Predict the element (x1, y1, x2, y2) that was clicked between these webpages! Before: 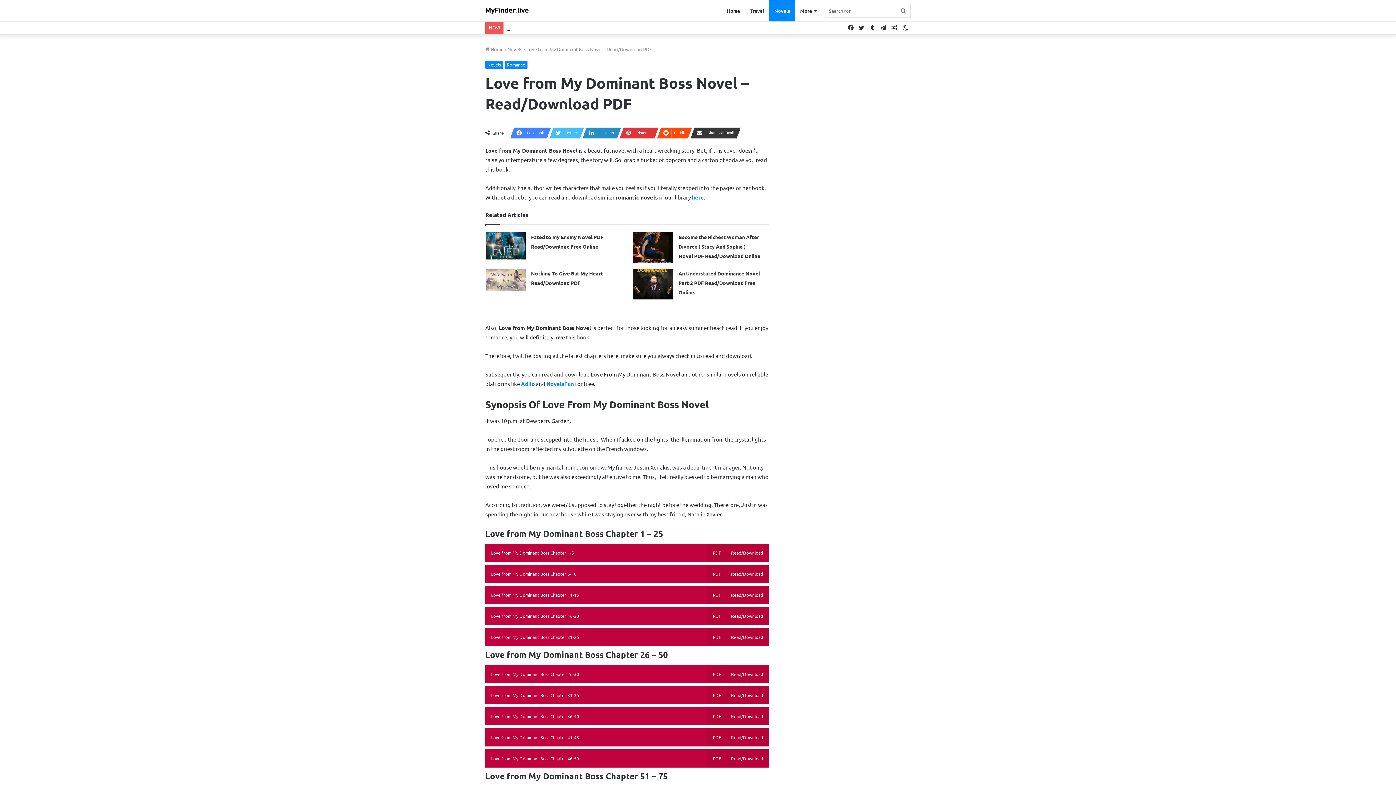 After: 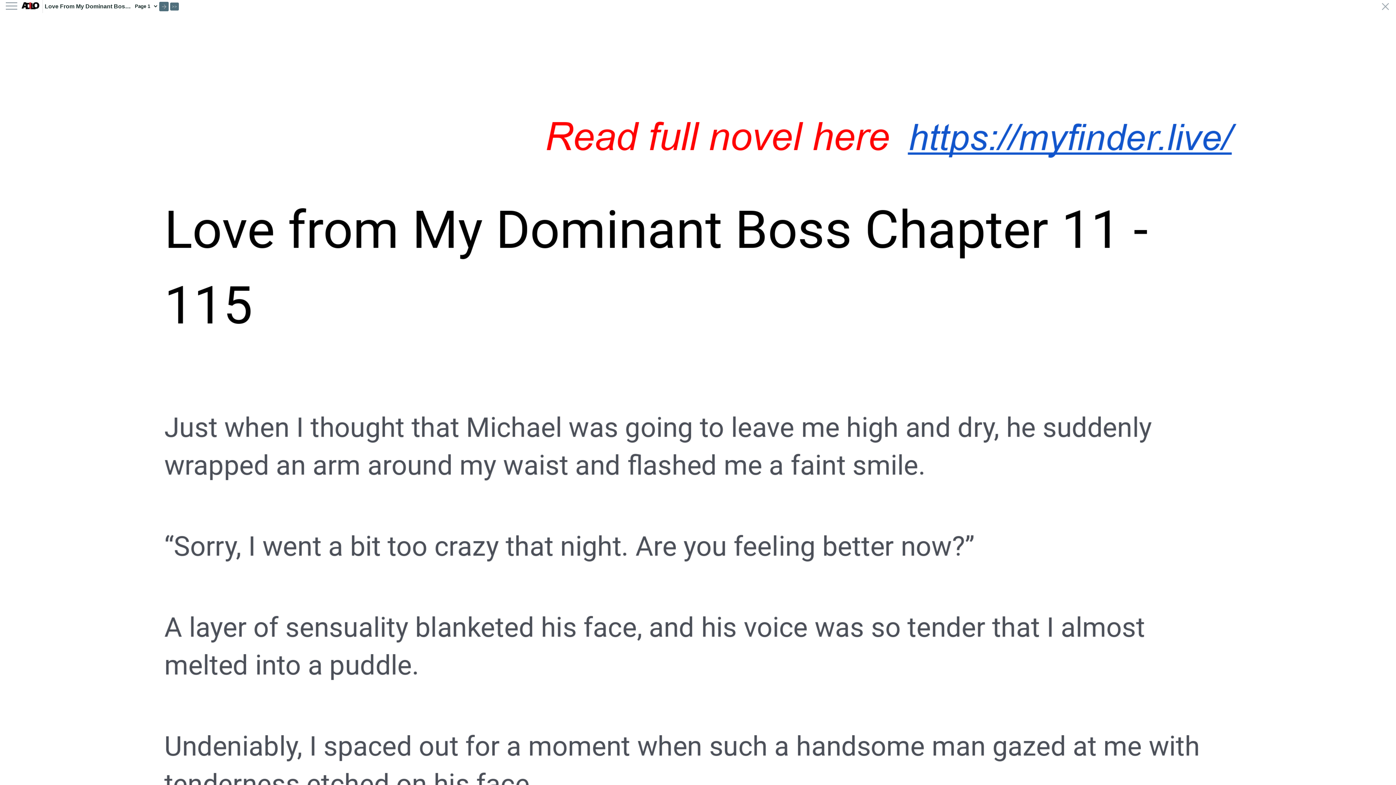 Action: bbox: (725, 586, 769, 604) label: Read/Download